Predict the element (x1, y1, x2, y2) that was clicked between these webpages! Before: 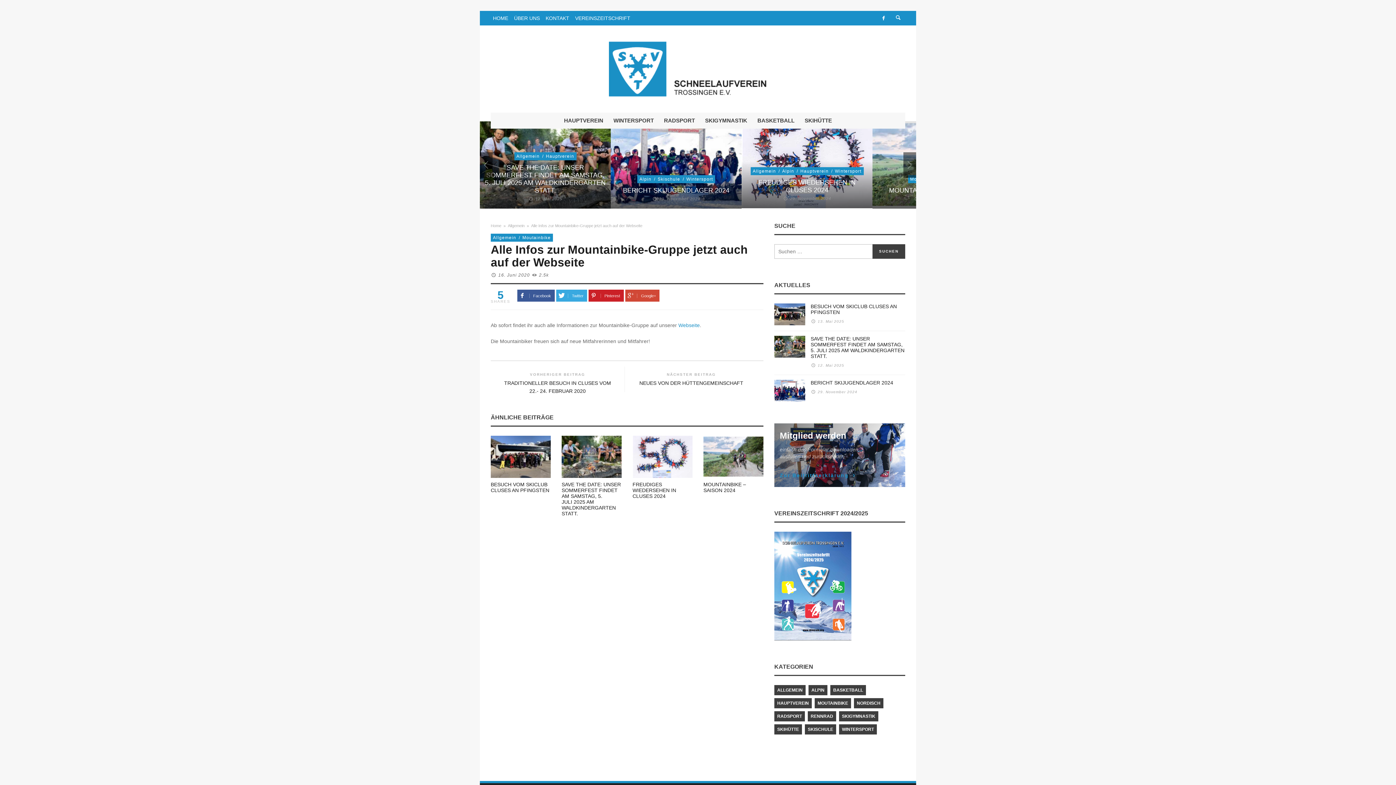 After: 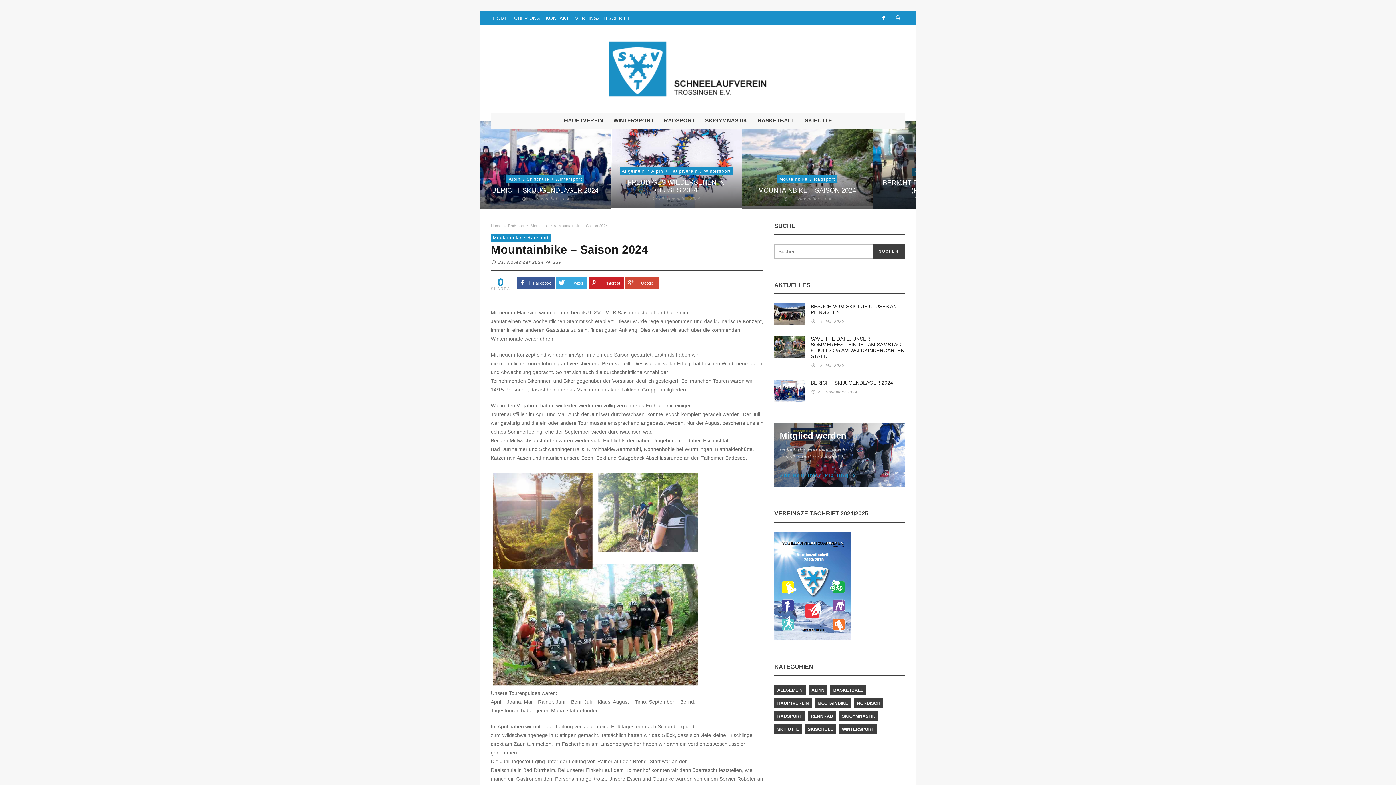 Action: label: MOUNTAINBIKE – SAISON 2024 bbox: (703, 481, 746, 493)